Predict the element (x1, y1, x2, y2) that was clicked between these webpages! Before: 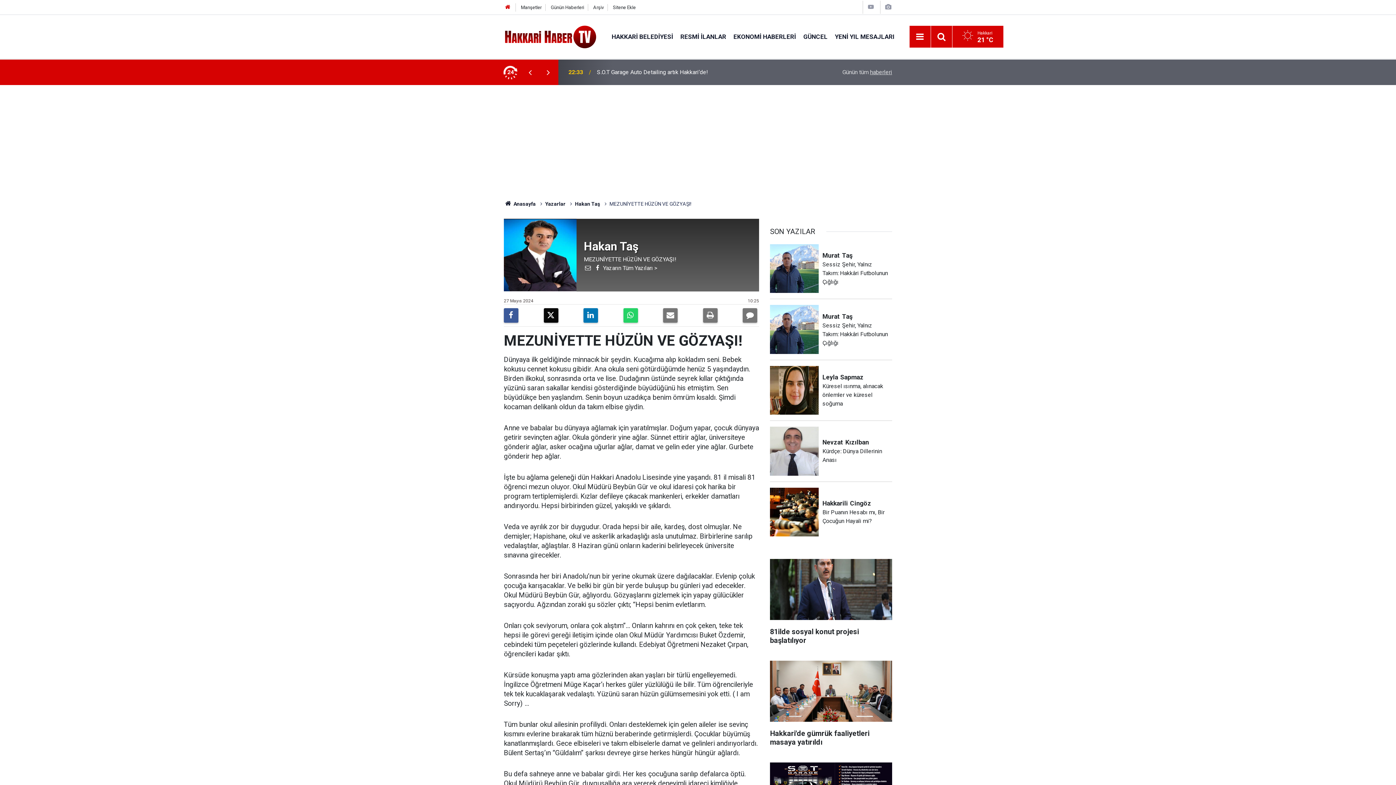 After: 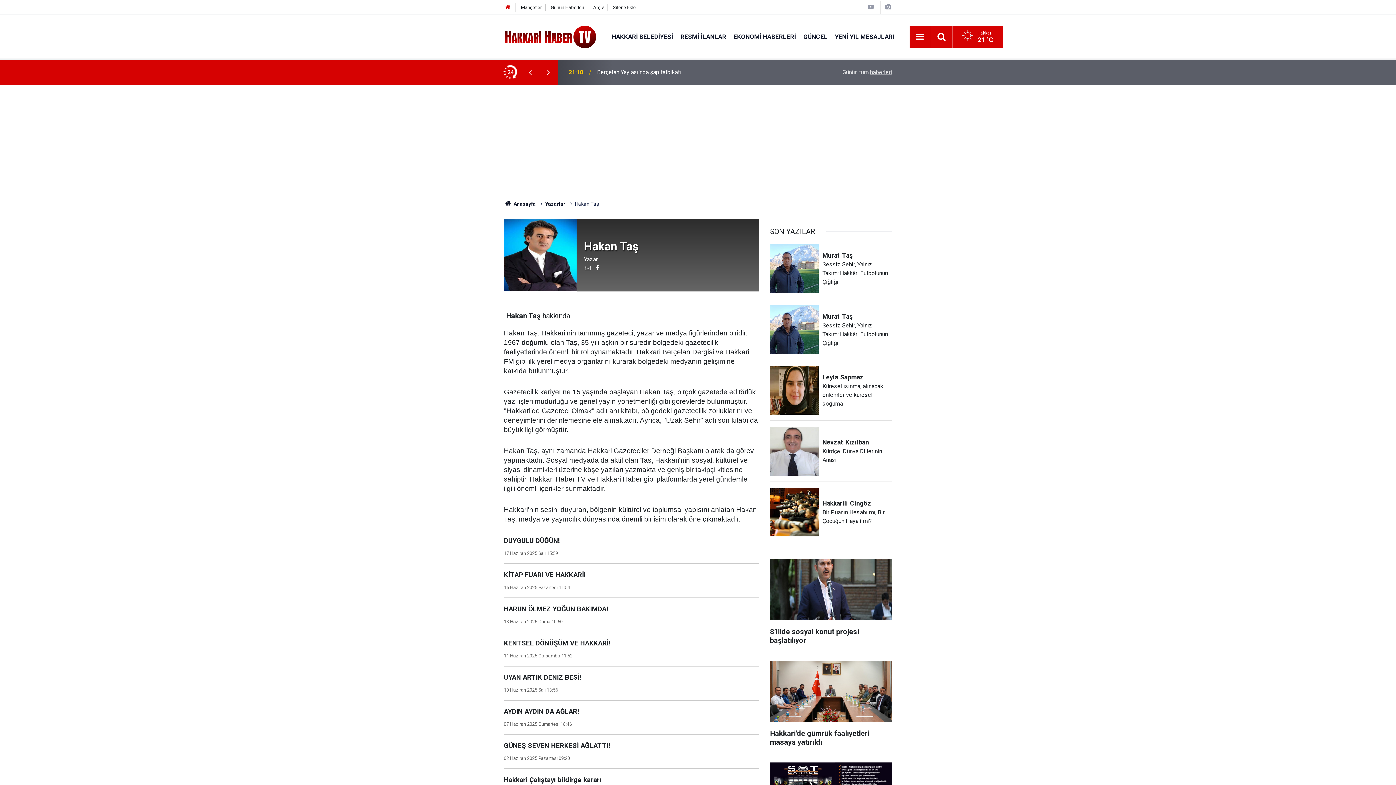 Action: label: Hakan Taş bbox: (575, 201, 600, 206)